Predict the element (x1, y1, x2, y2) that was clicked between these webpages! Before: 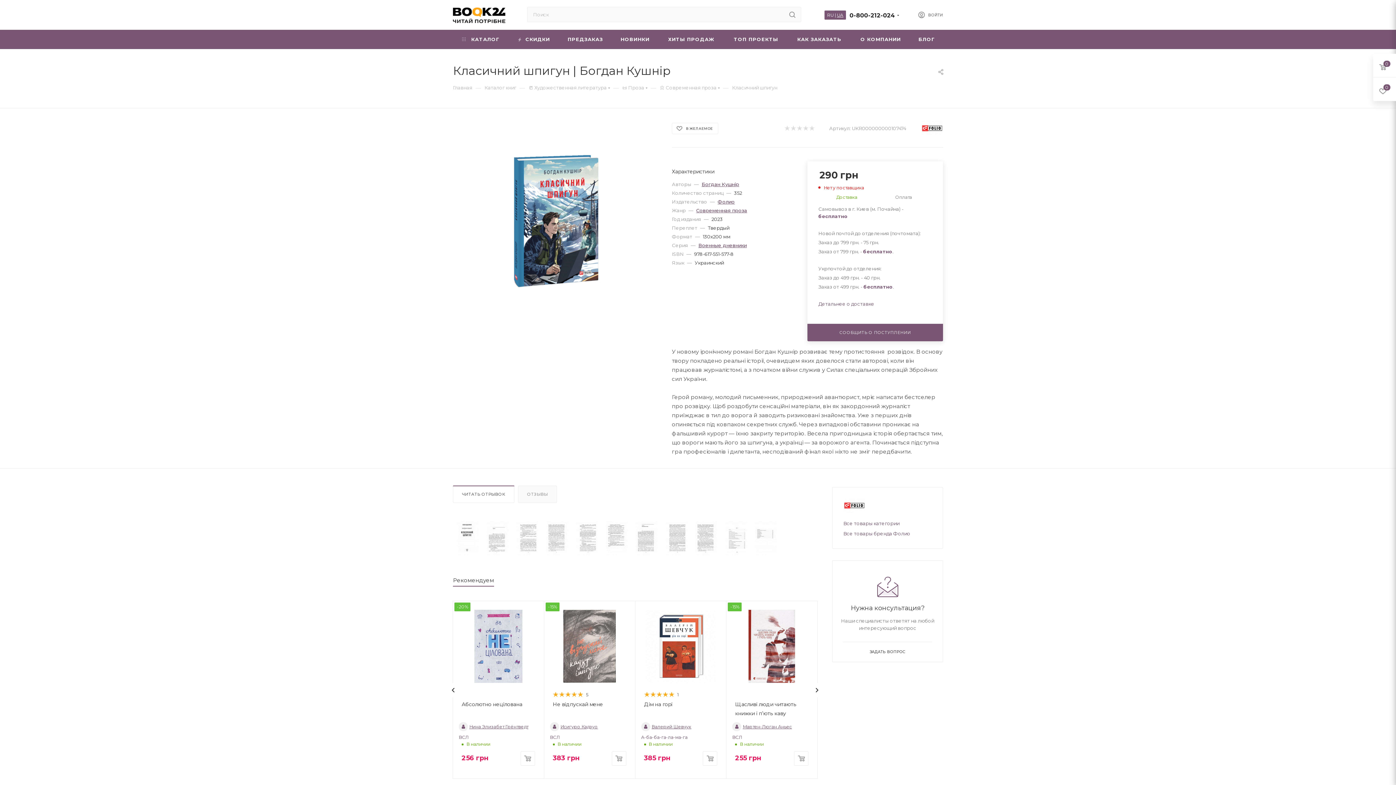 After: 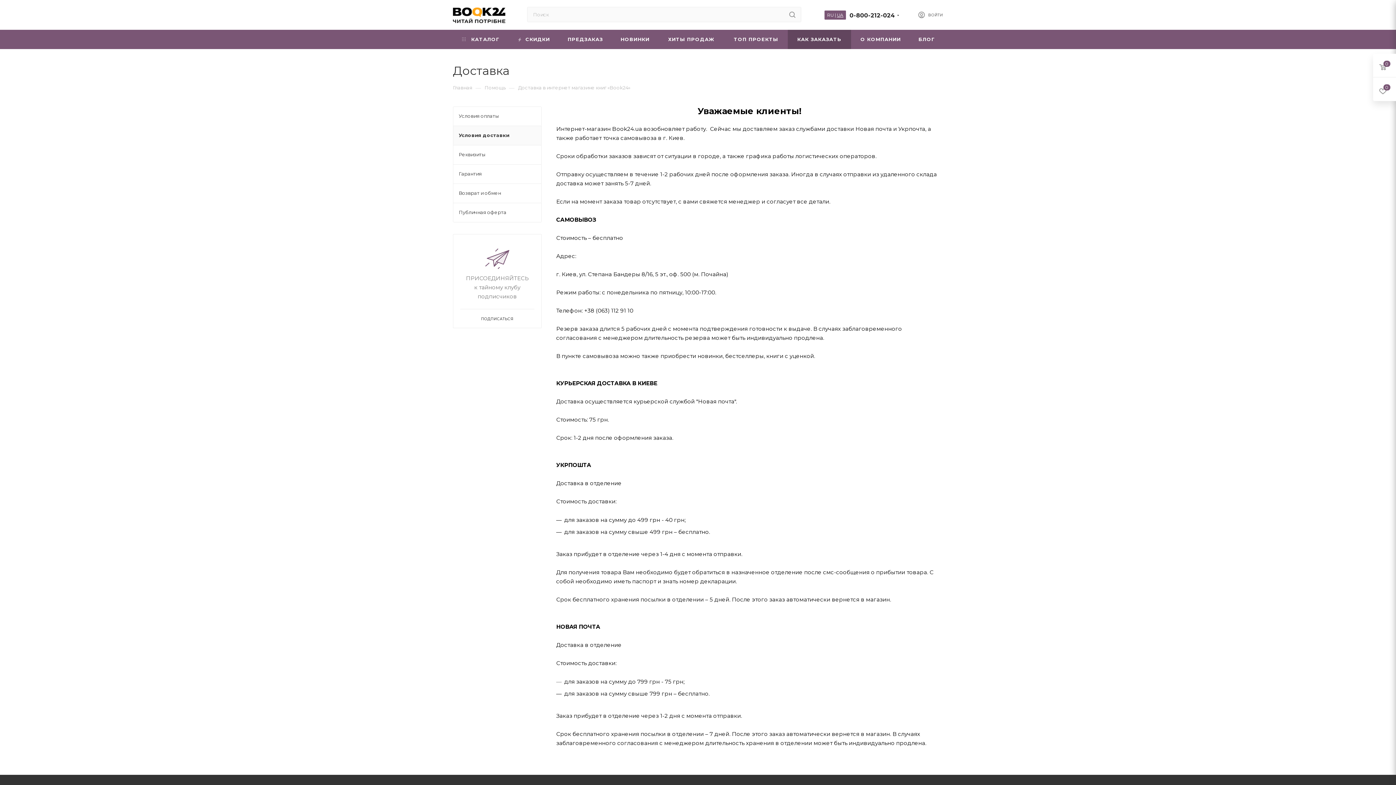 Action: bbox: (818, 300, 874, 306) label: Детальнее о доставке